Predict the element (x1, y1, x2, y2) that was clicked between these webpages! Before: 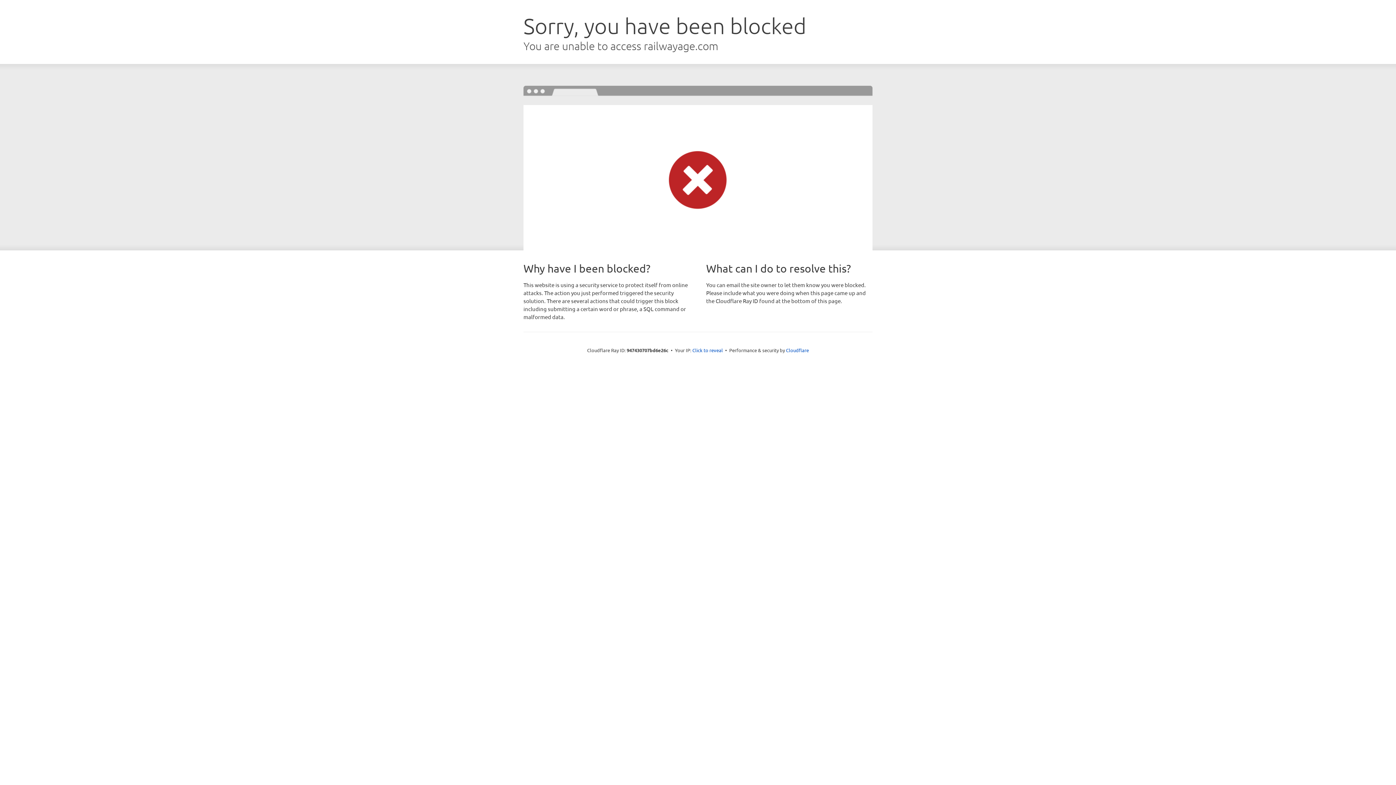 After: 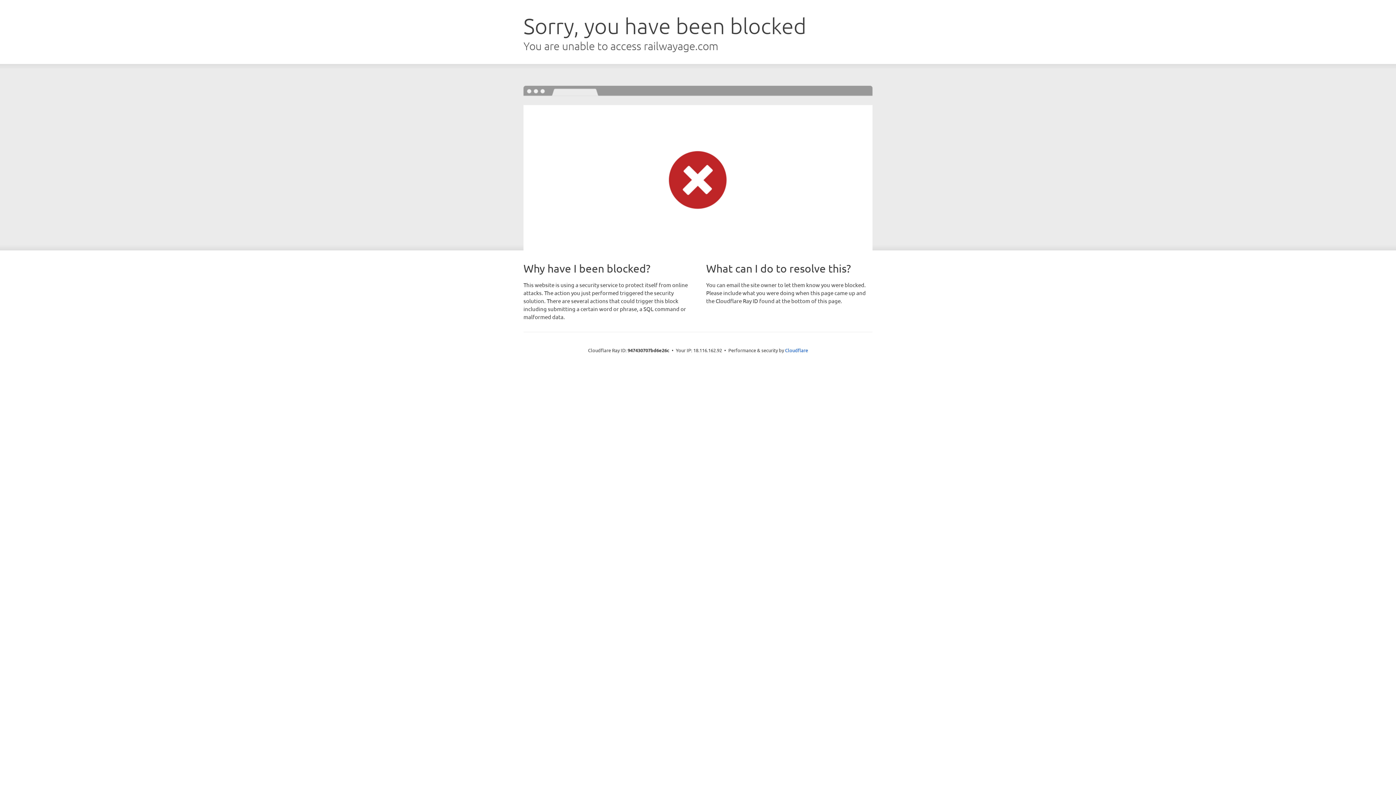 Action: label: Click to reveal bbox: (692, 346, 723, 353)